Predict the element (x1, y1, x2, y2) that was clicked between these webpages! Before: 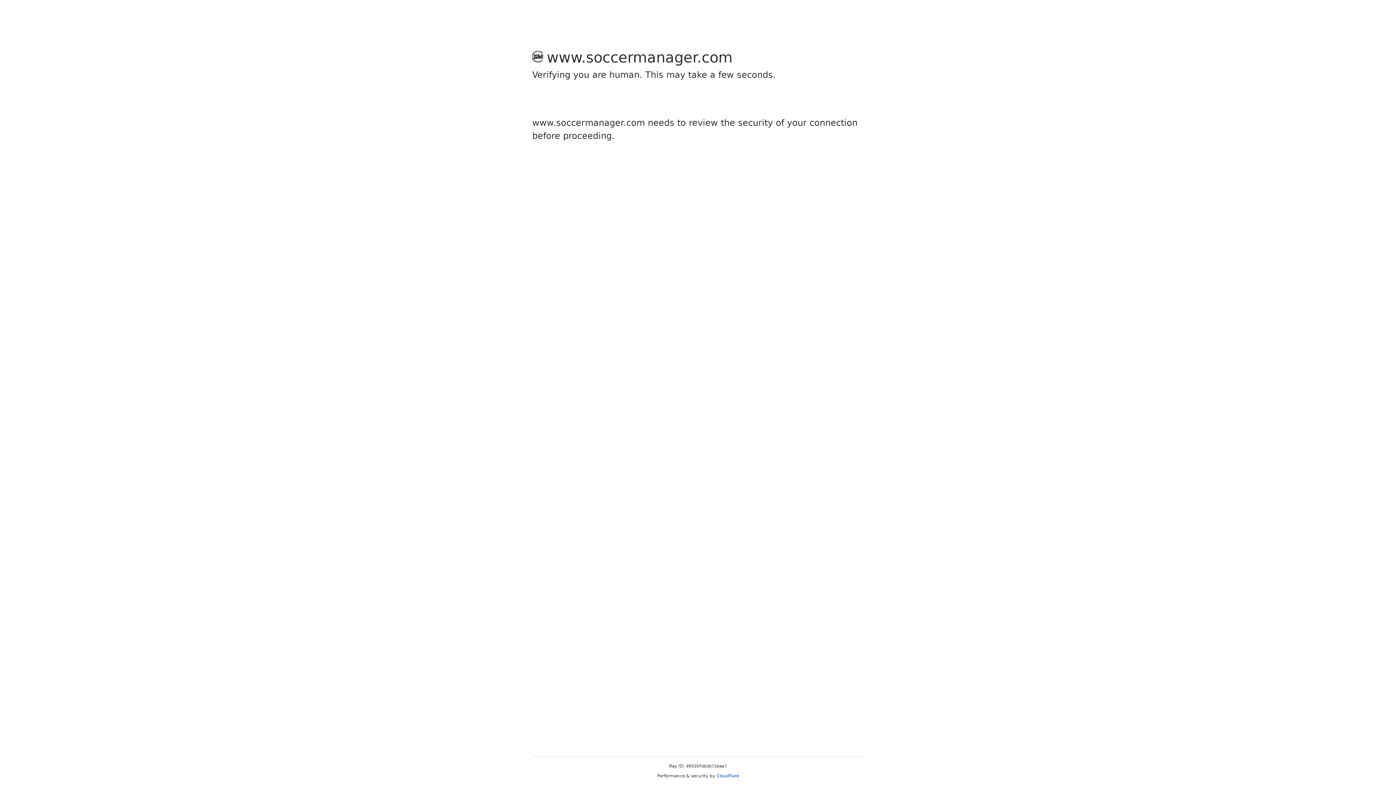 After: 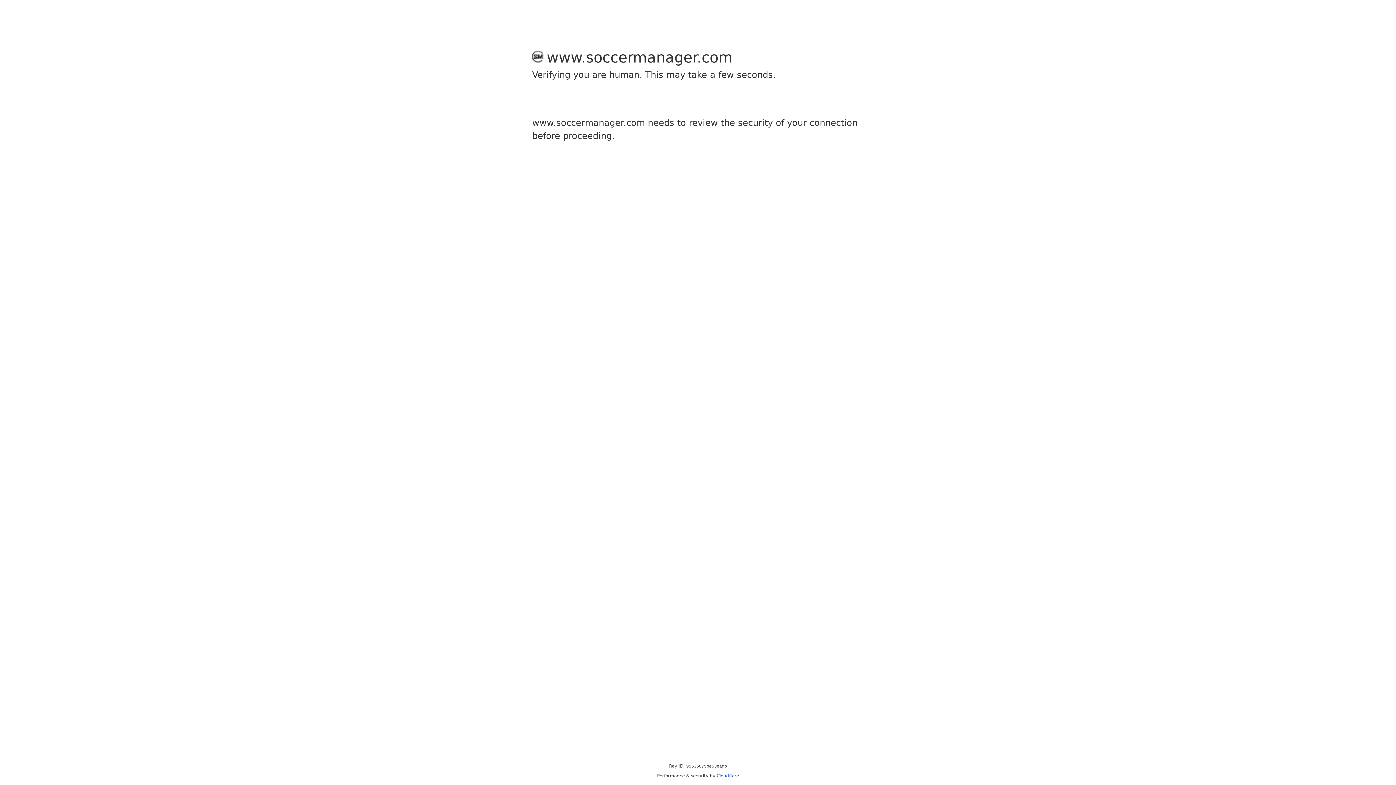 Action: label: Cloudflare bbox: (716, 773, 739, 778)